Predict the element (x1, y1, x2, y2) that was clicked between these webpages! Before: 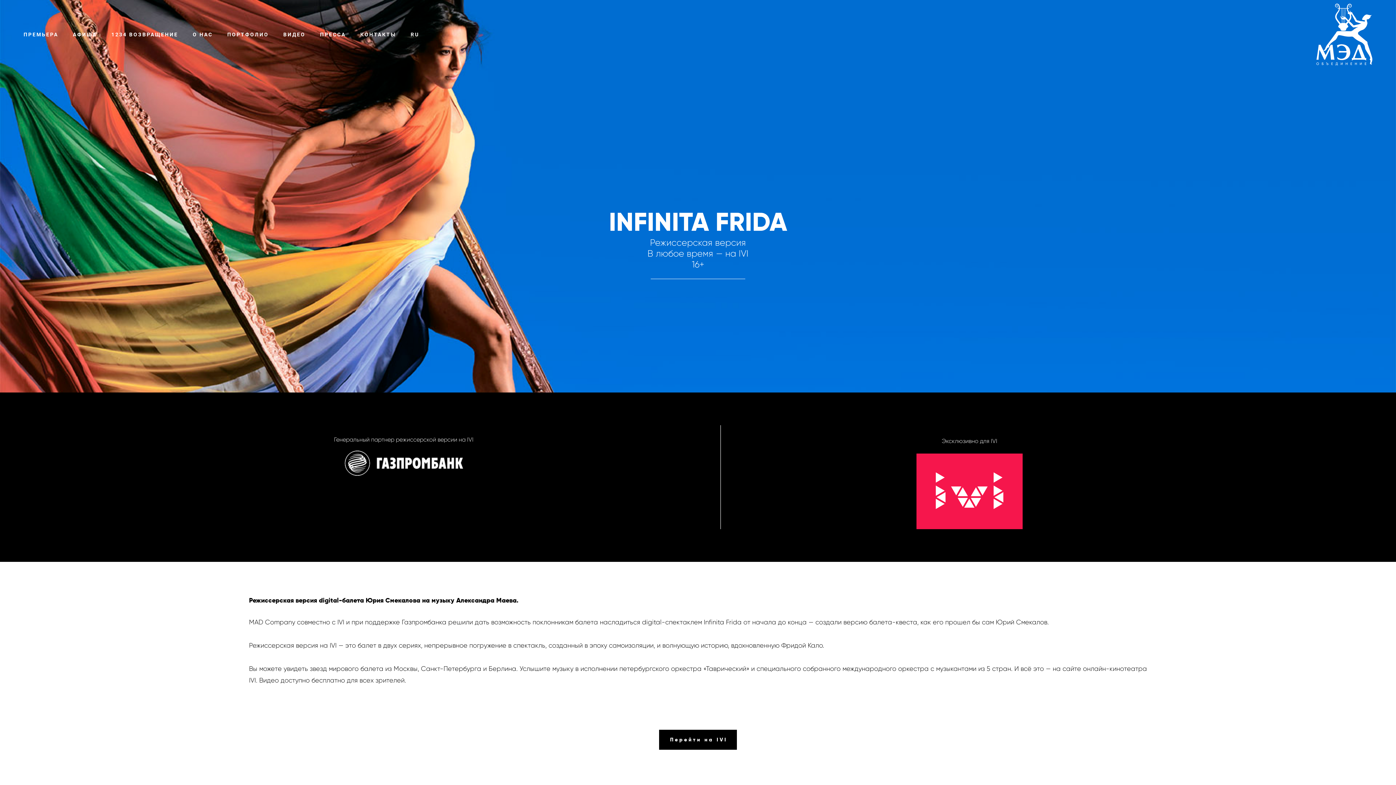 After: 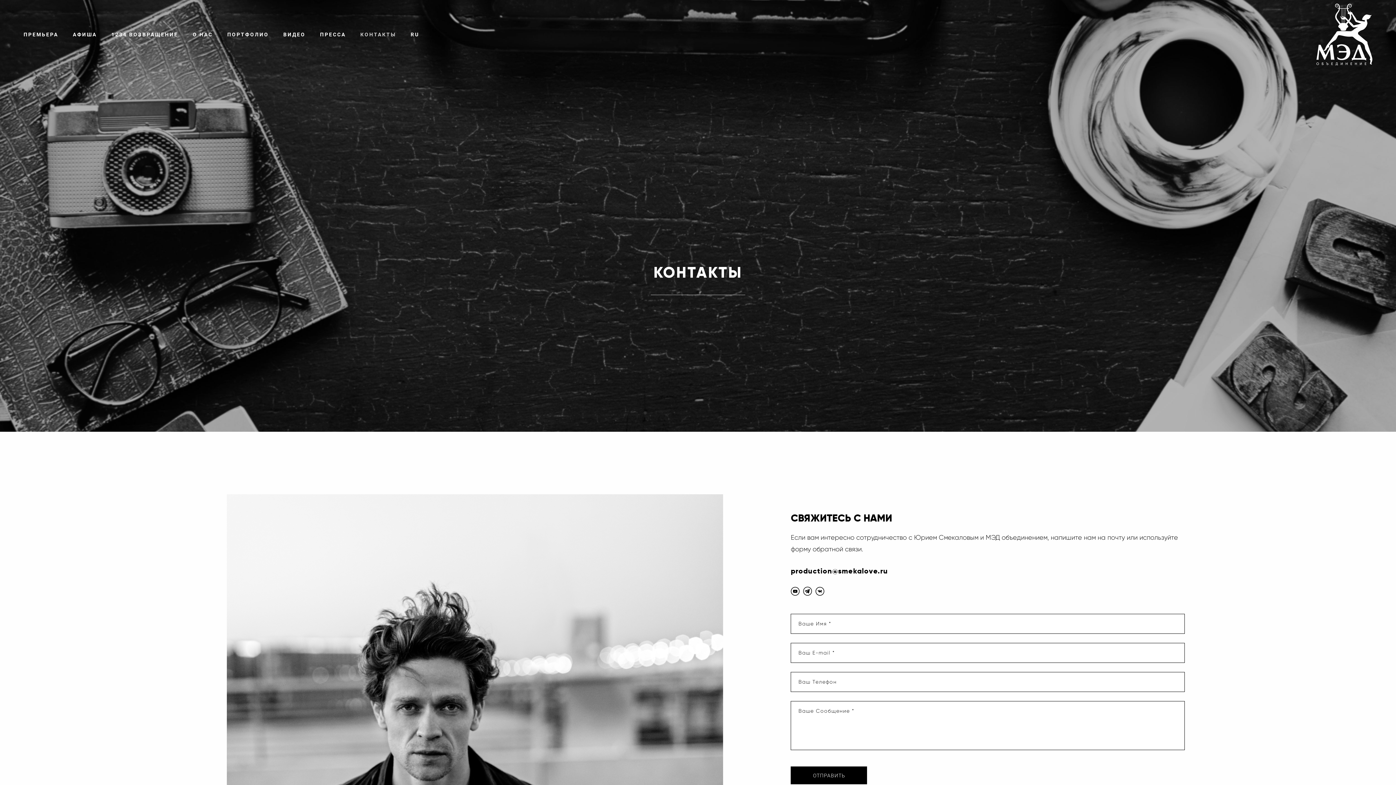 Action: bbox: (360, 31, 396, 37) label: КОНТАКТЫ